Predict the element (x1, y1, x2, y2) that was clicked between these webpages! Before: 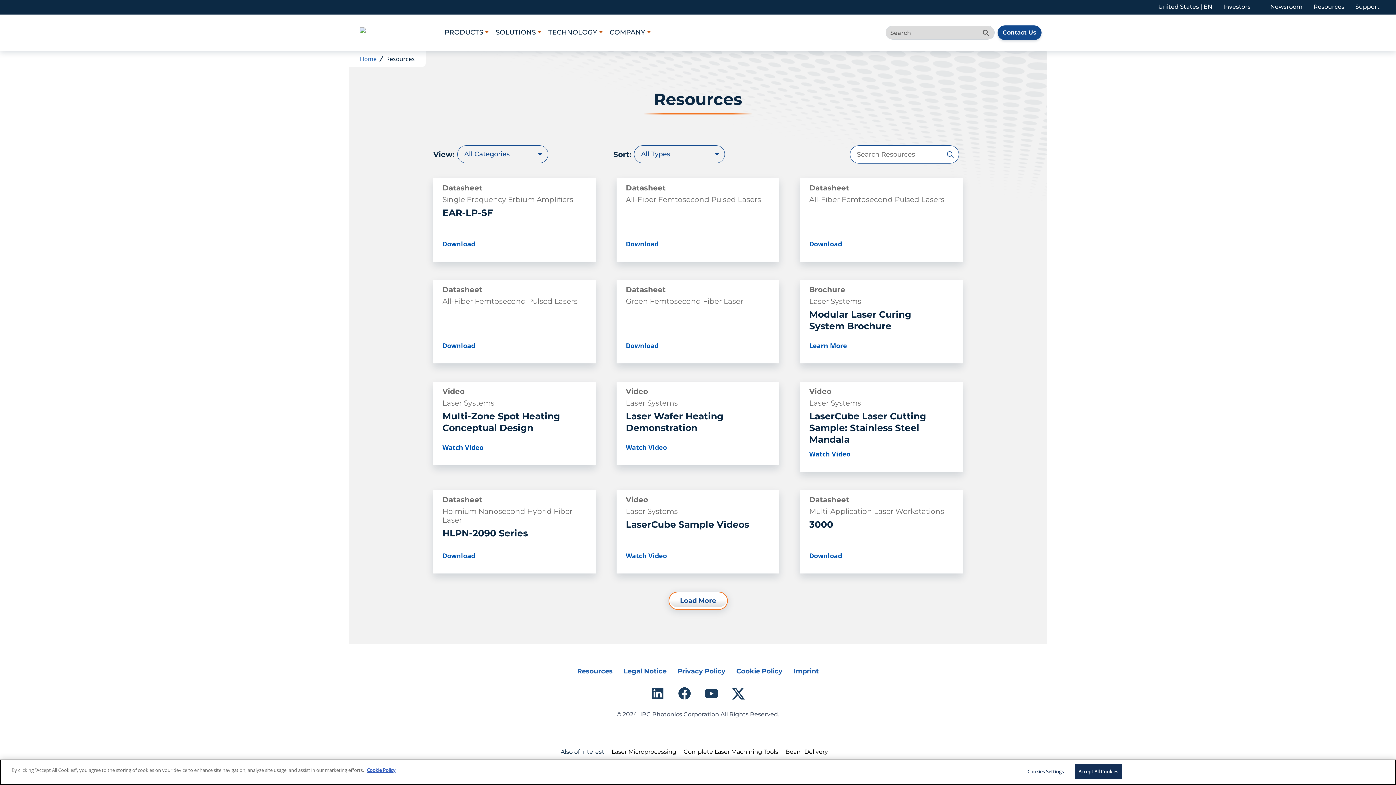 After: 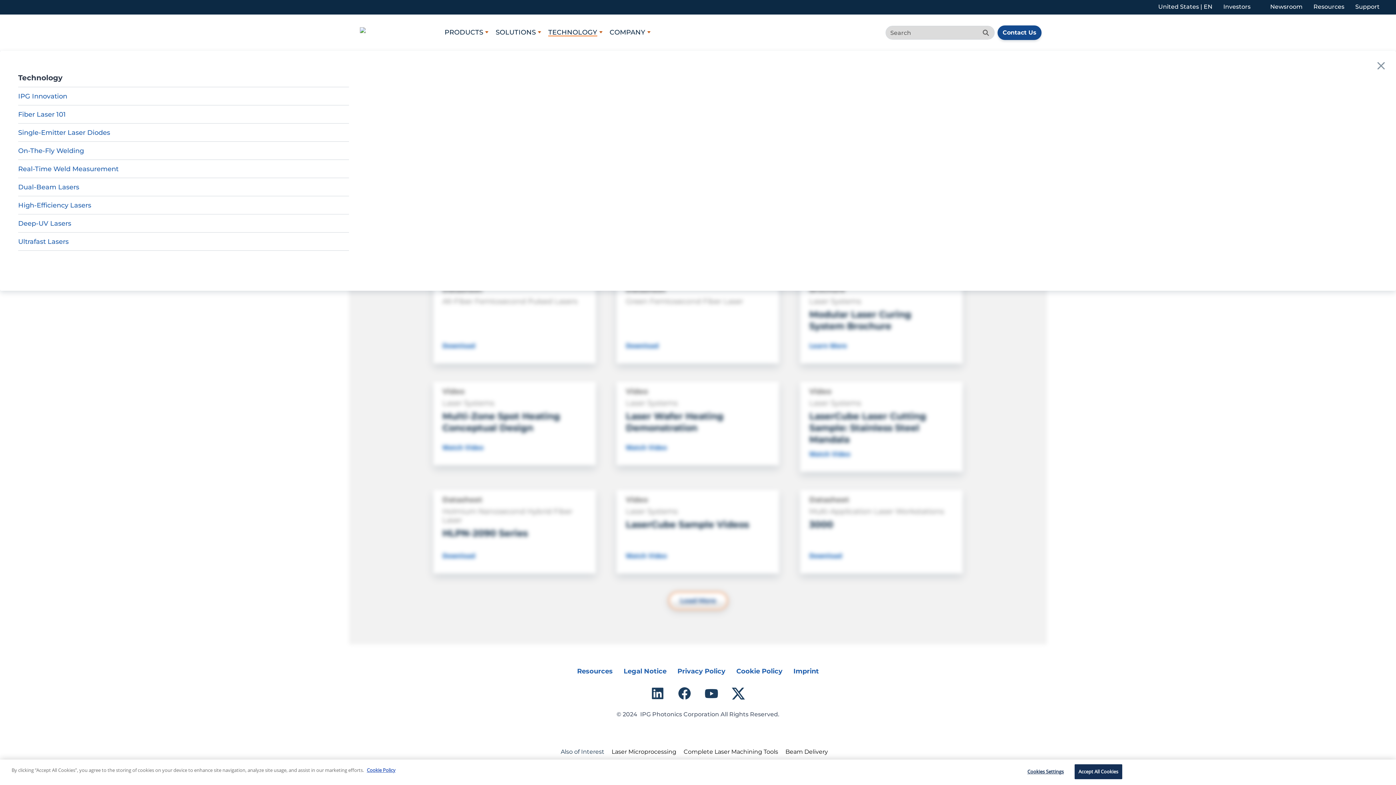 Action: bbox: (548, 29, 597, 36) label: TECHNOLOGY